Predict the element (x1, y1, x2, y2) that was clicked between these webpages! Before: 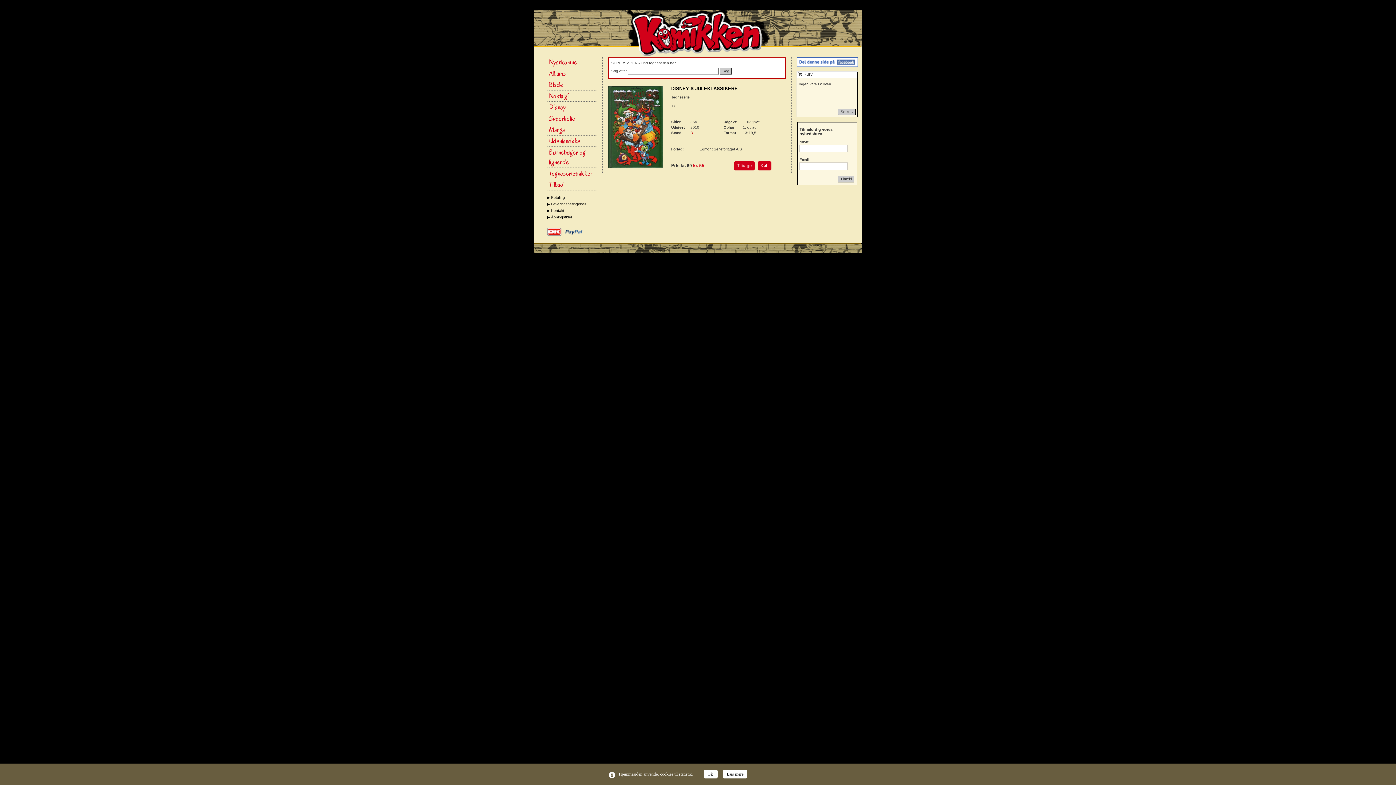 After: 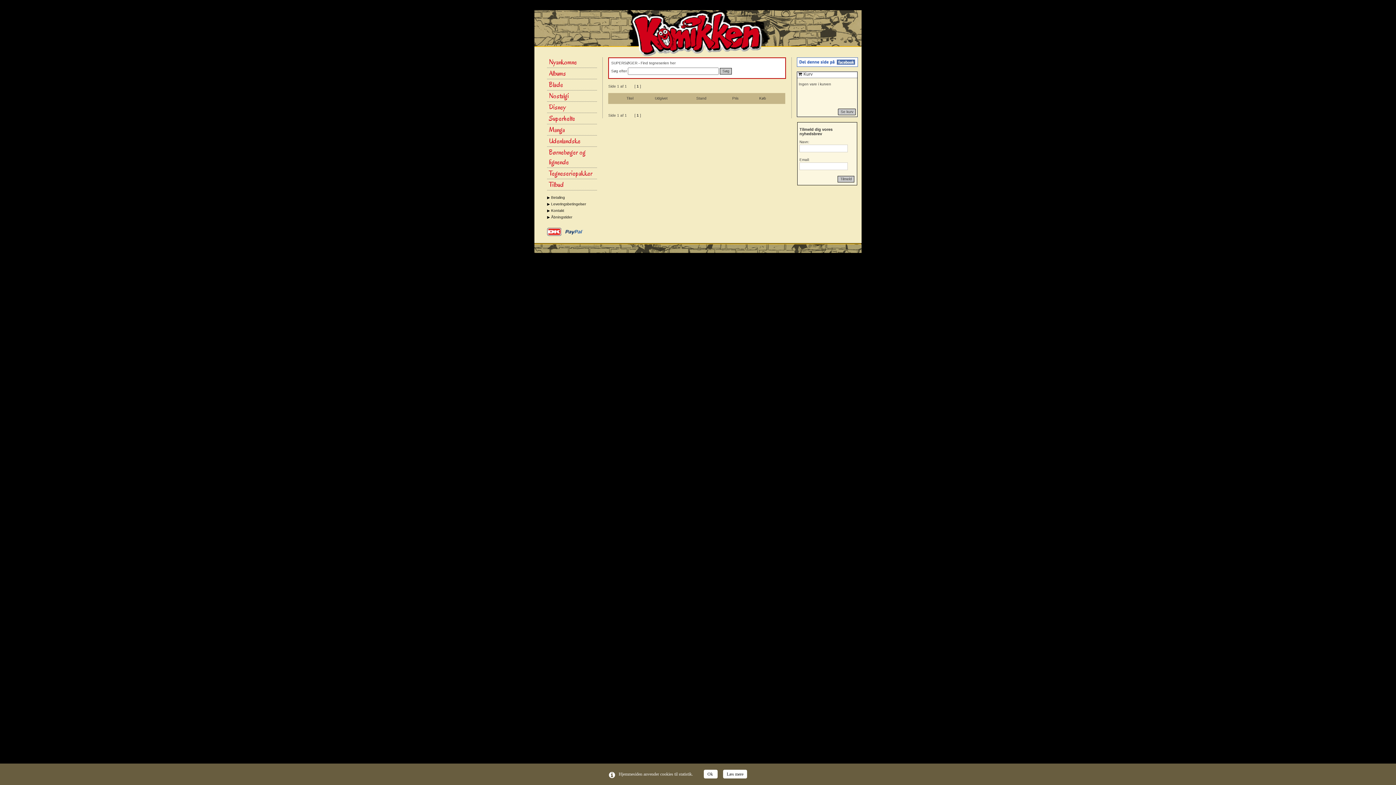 Action: bbox: (547, 168, 597, 178) label: Tegneseriepakker